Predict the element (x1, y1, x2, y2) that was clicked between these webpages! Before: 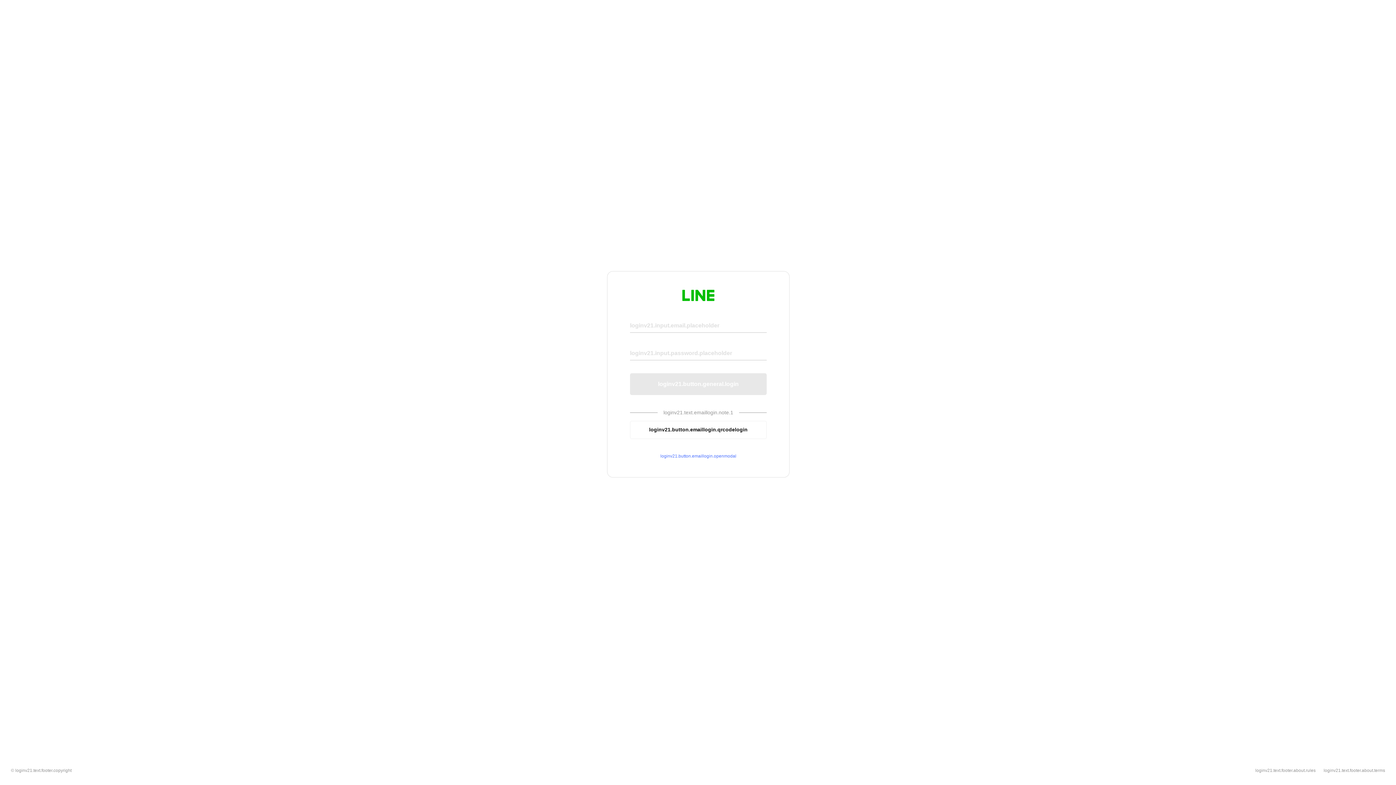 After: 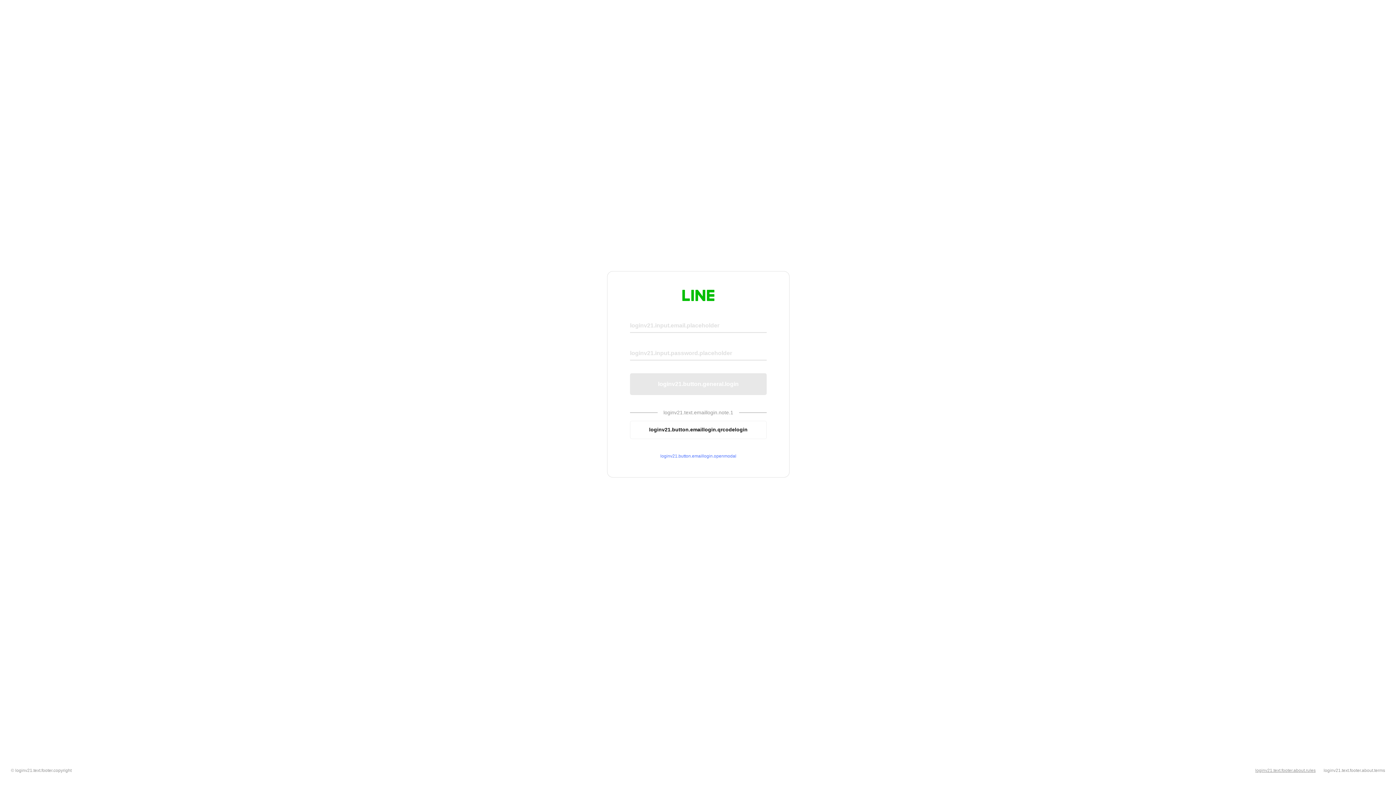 Action: label: loginv21.text.footer.about.rules bbox: (1255, 768, 1316, 773)